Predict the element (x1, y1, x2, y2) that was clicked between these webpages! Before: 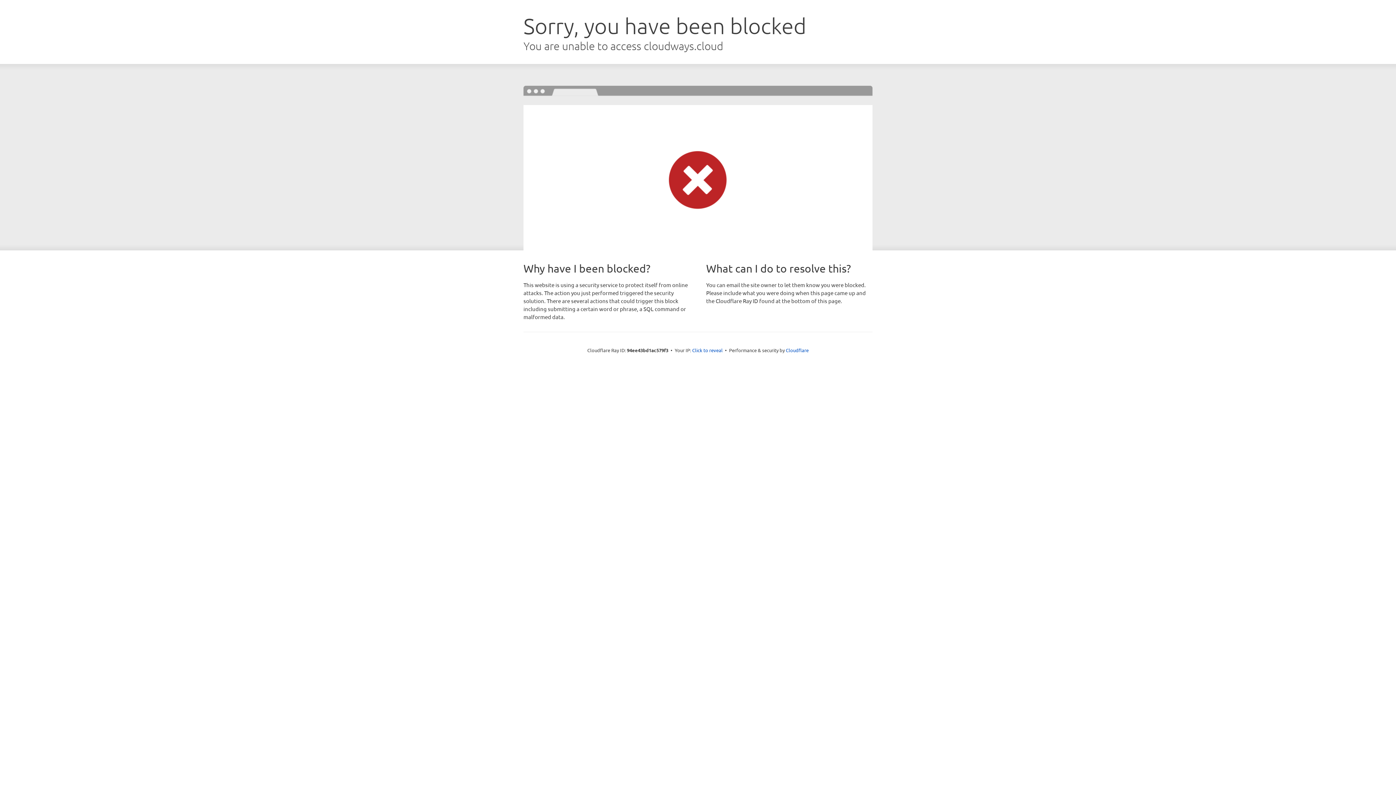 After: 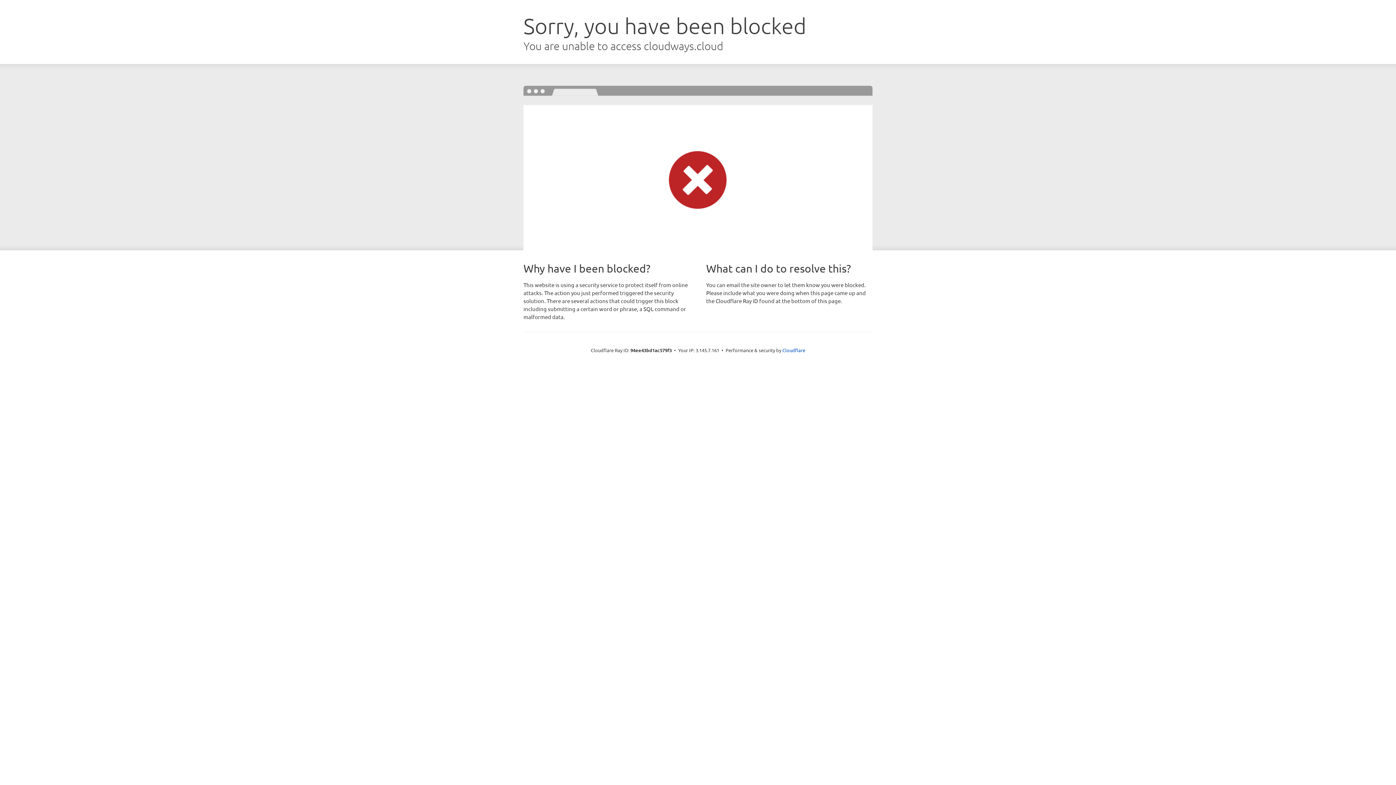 Action: label: Click to reveal bbox: (692, 346, 722, 353)